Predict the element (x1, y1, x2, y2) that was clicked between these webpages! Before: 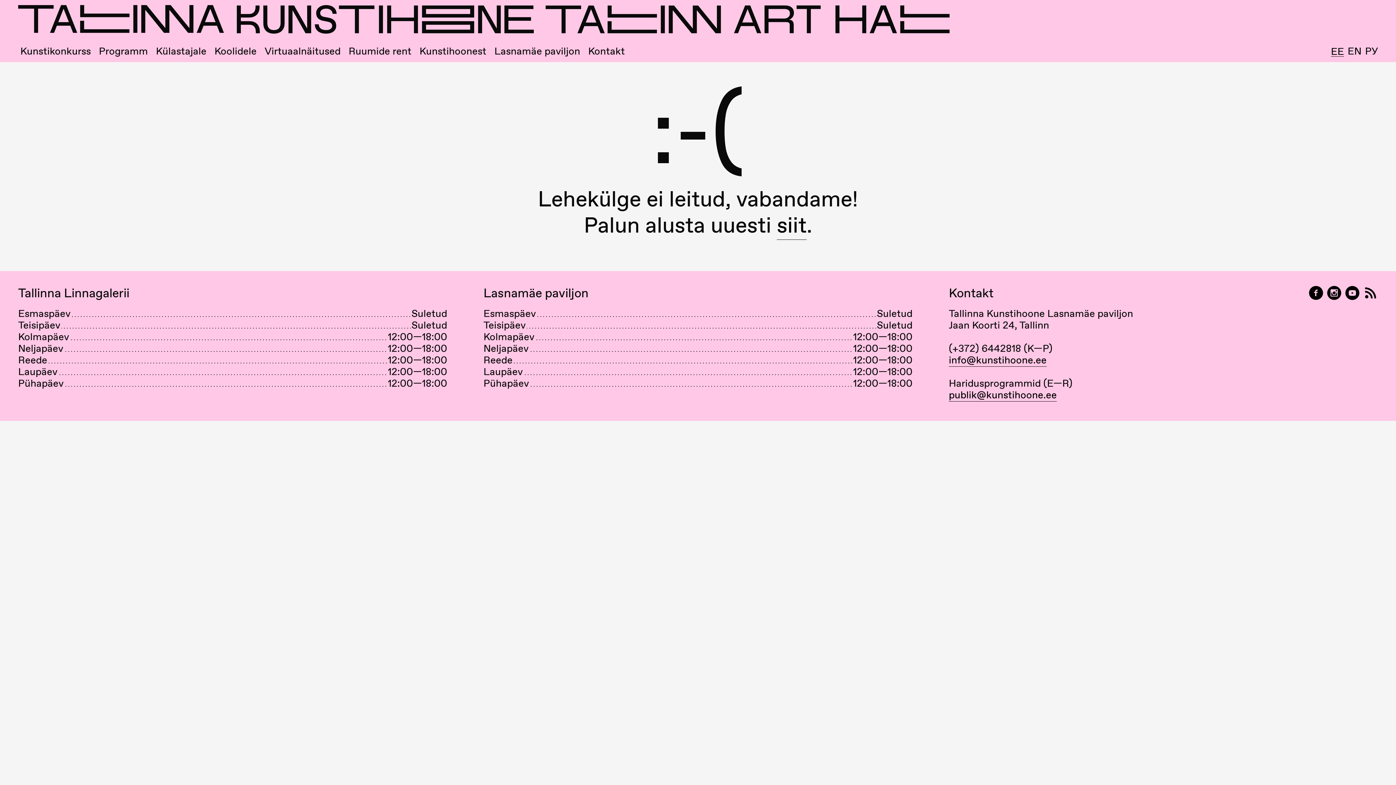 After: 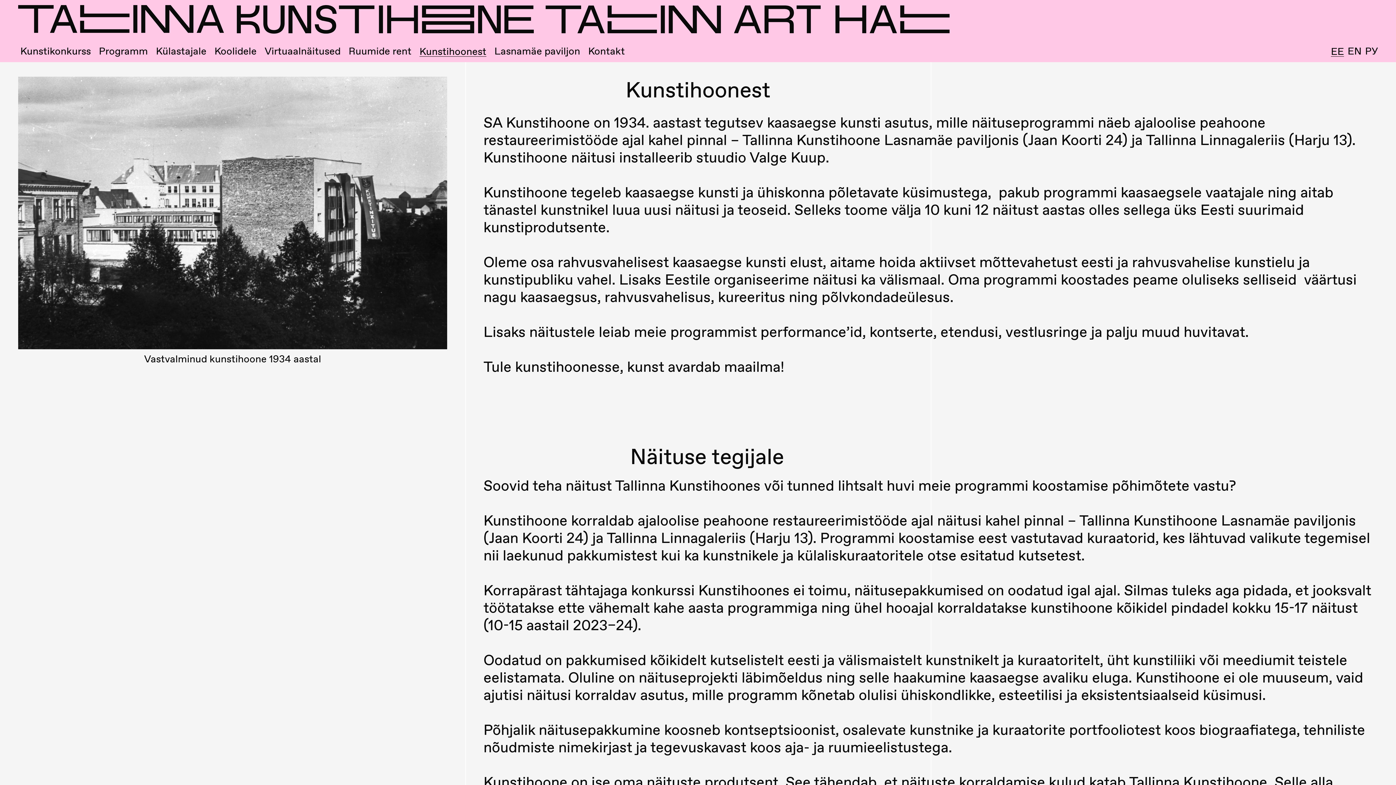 Action: bbox: (419, 46, 486, 56) label: Kunstihoonest